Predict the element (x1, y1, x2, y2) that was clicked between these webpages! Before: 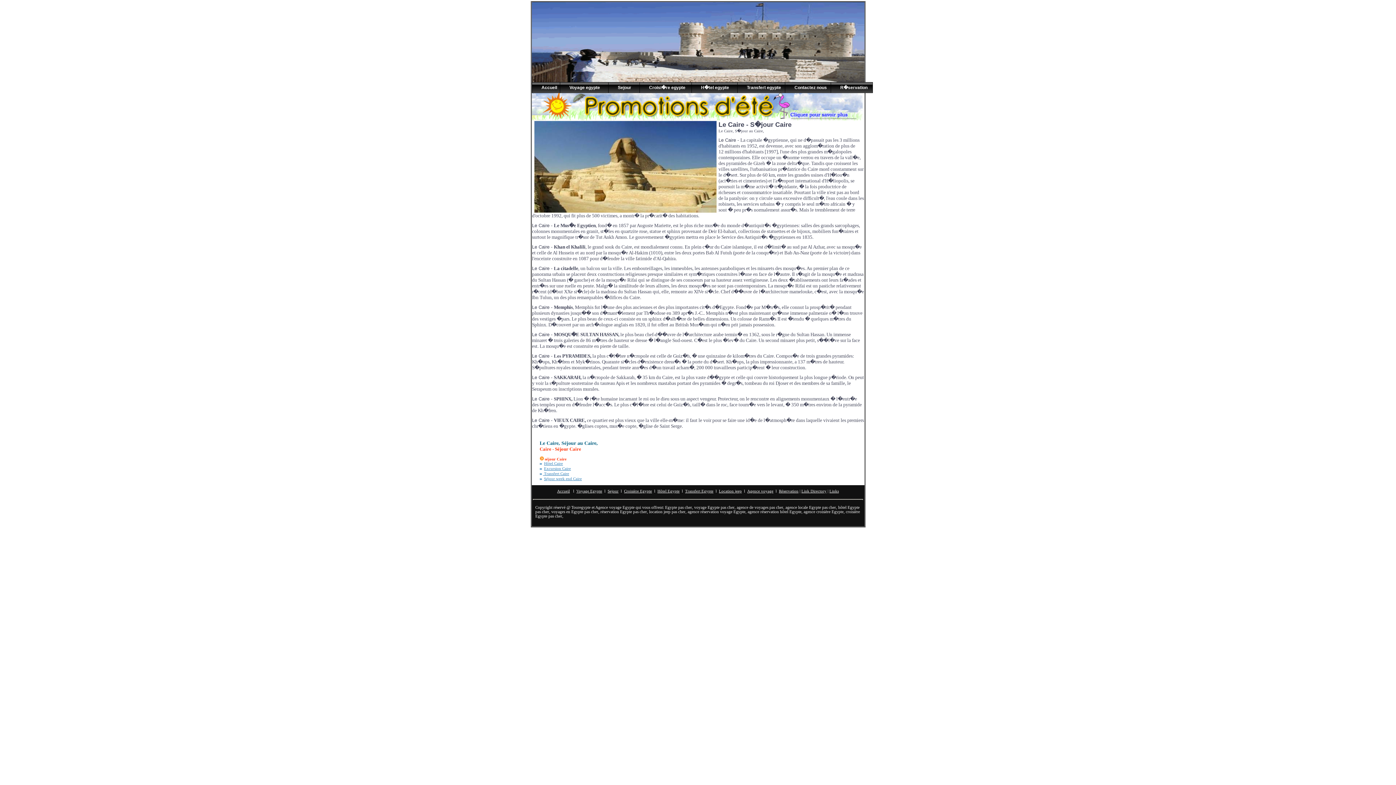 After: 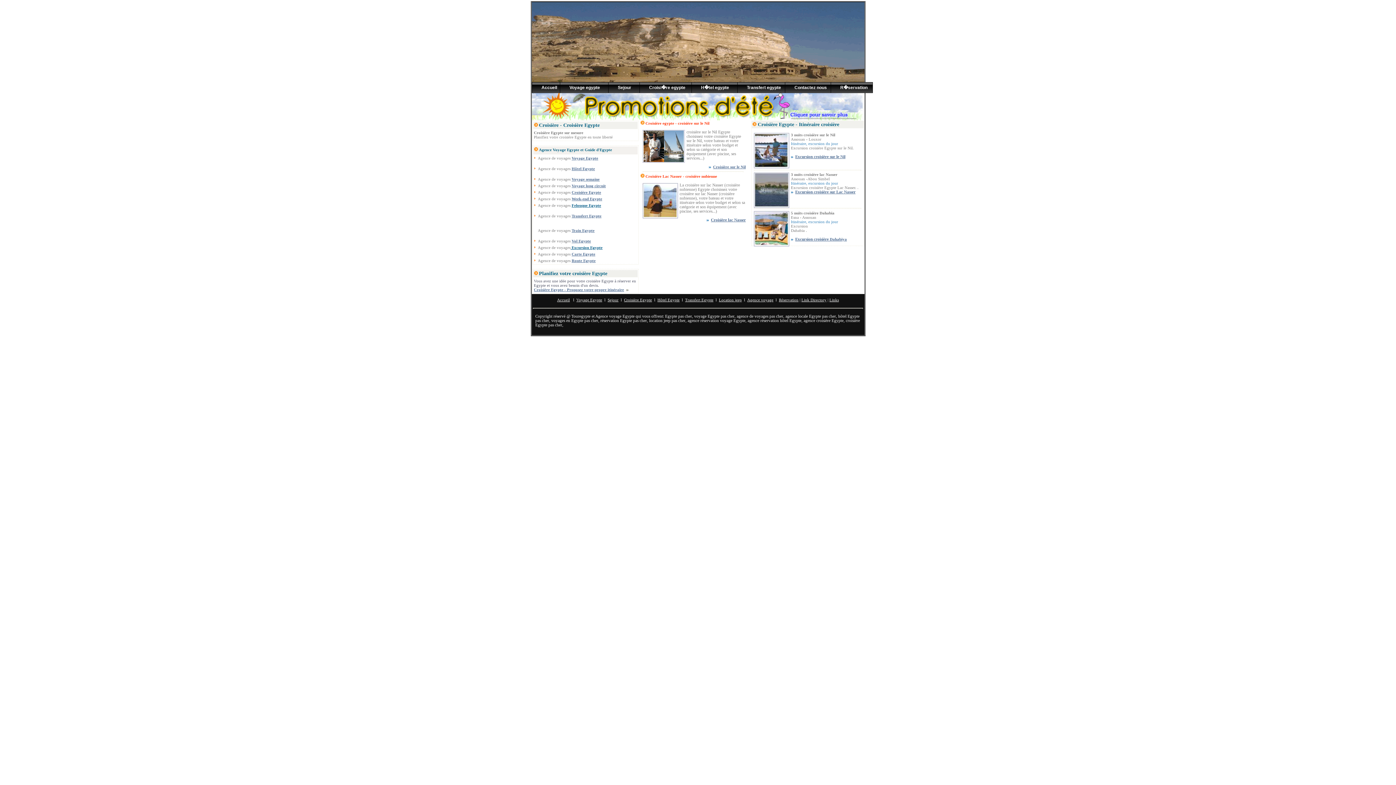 Action: label:  Egypte bbox: (639, 489, 652, 493)